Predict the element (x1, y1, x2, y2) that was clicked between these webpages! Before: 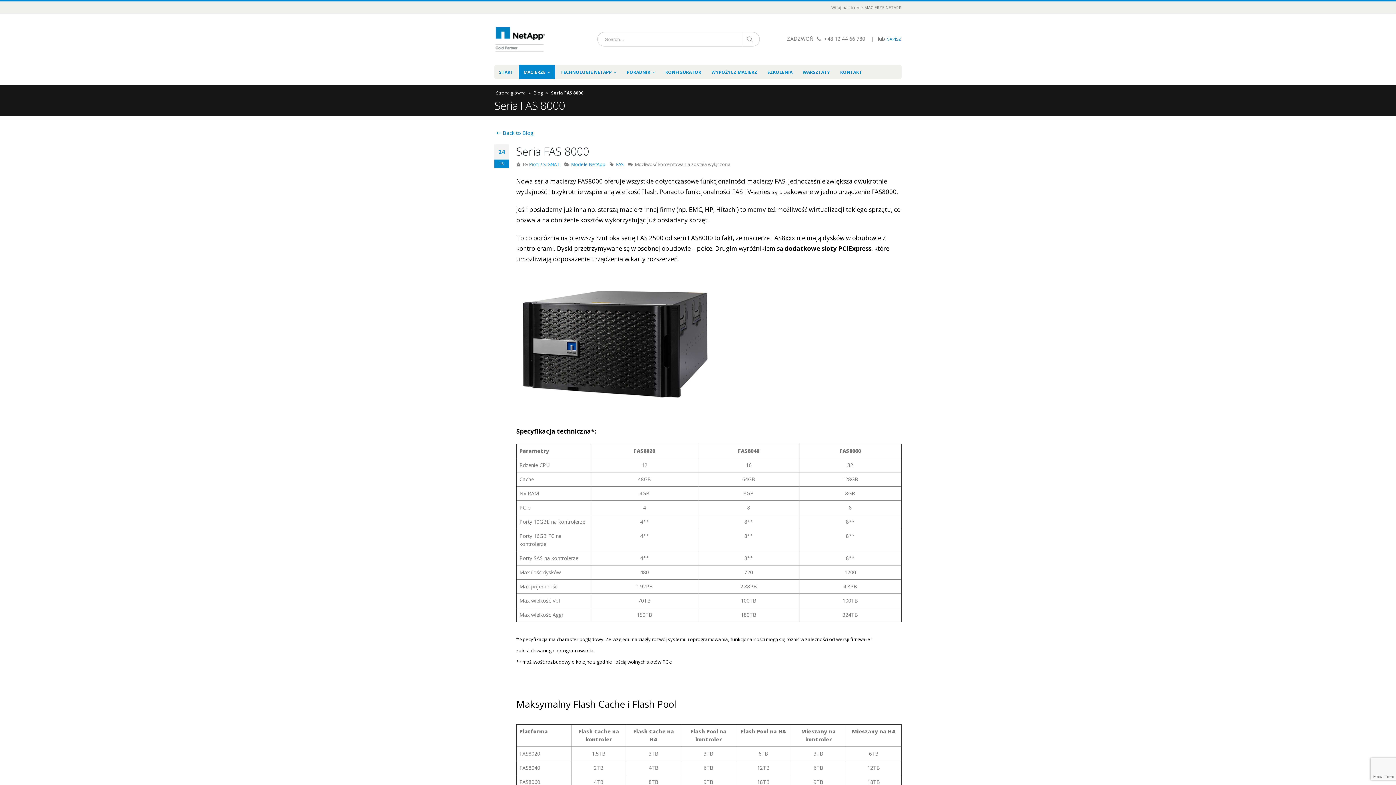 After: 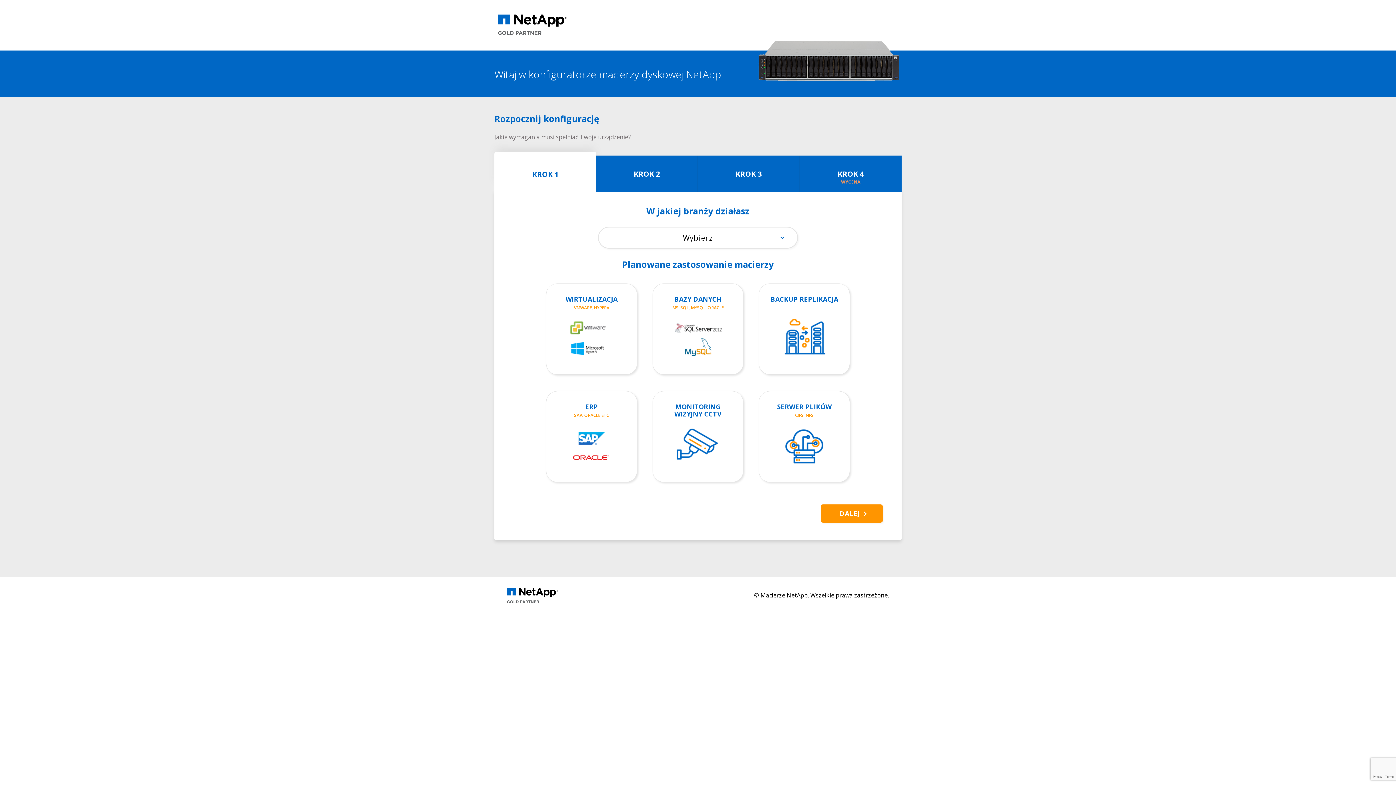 Action: bbox: (660, 64, 706, 79) label: KONFIGURATOR